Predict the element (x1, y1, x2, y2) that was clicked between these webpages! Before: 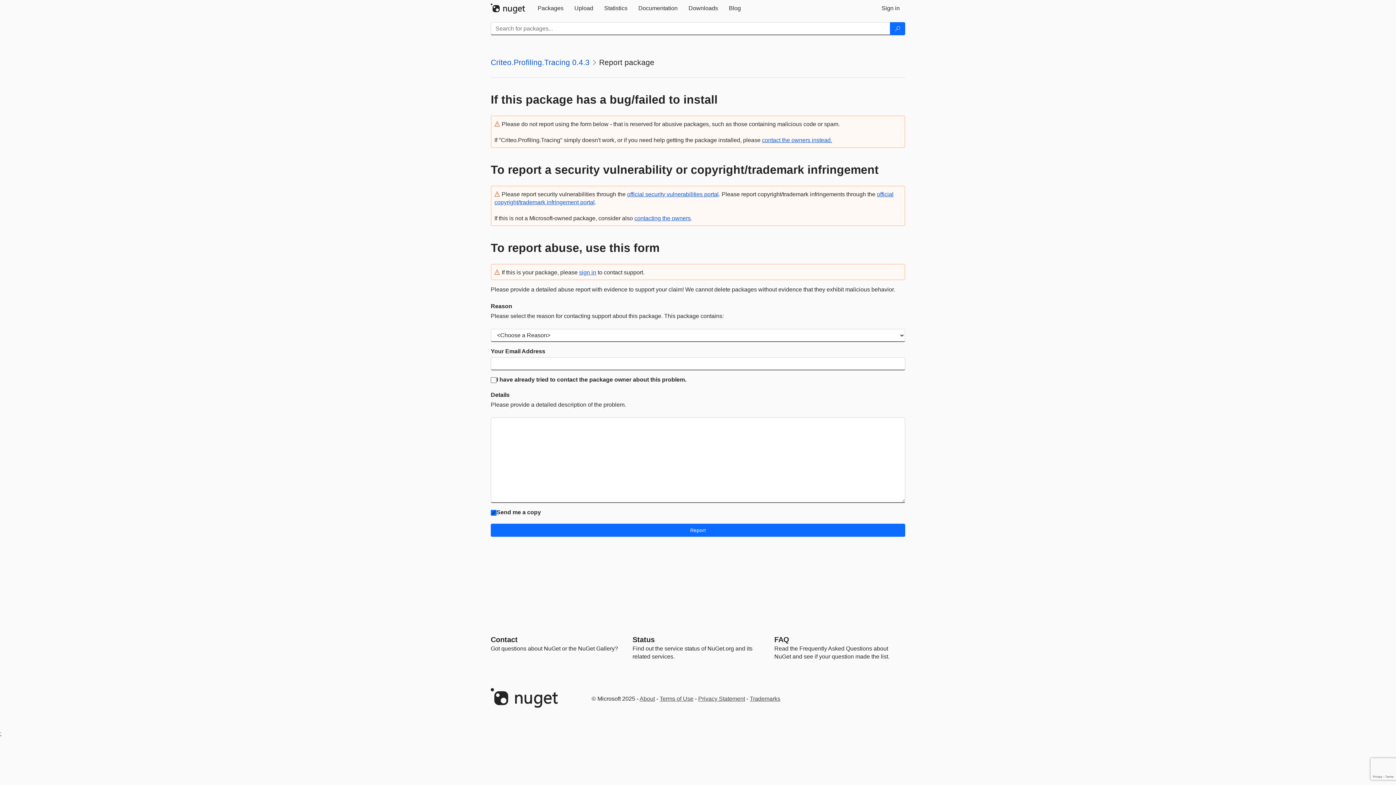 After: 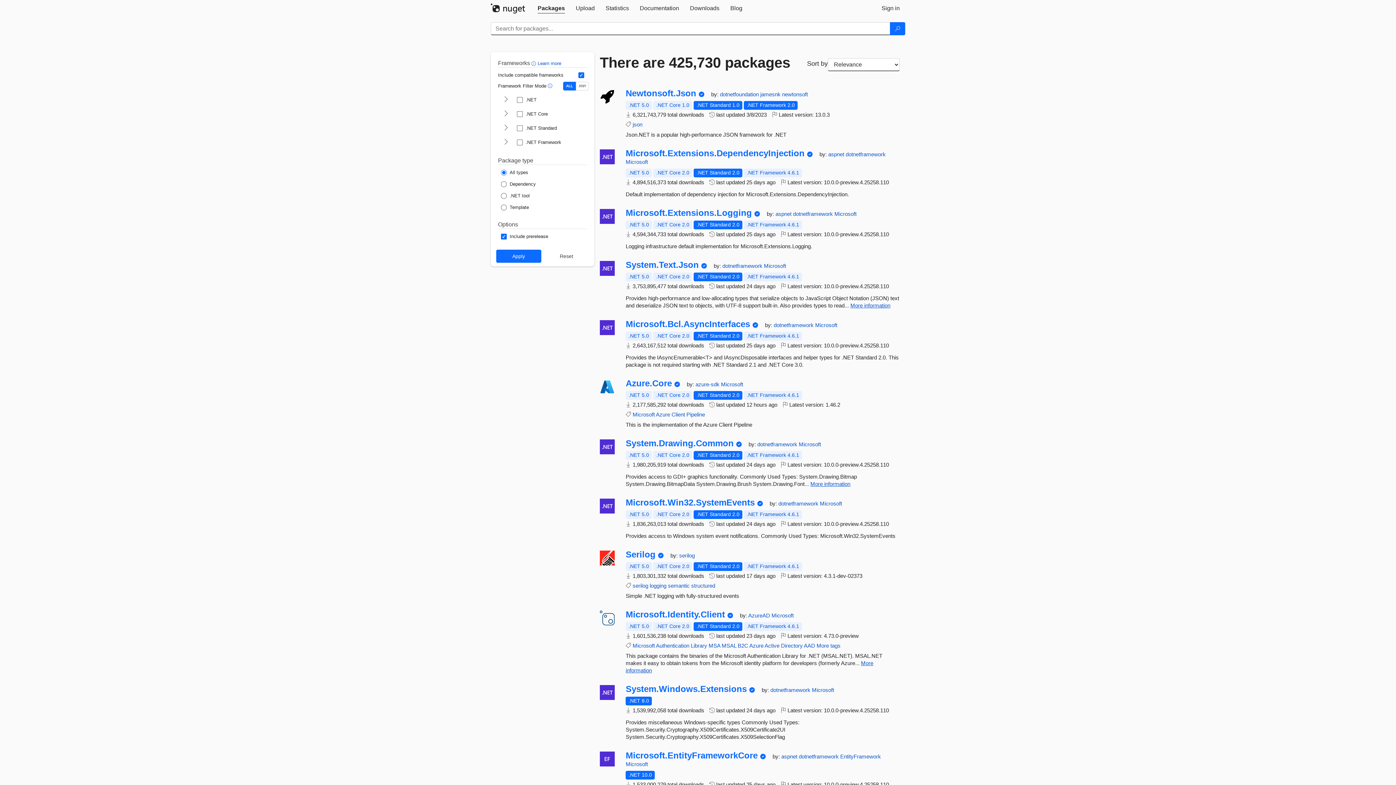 Action: label: Packages bbox: (532, 0, 569, 16)